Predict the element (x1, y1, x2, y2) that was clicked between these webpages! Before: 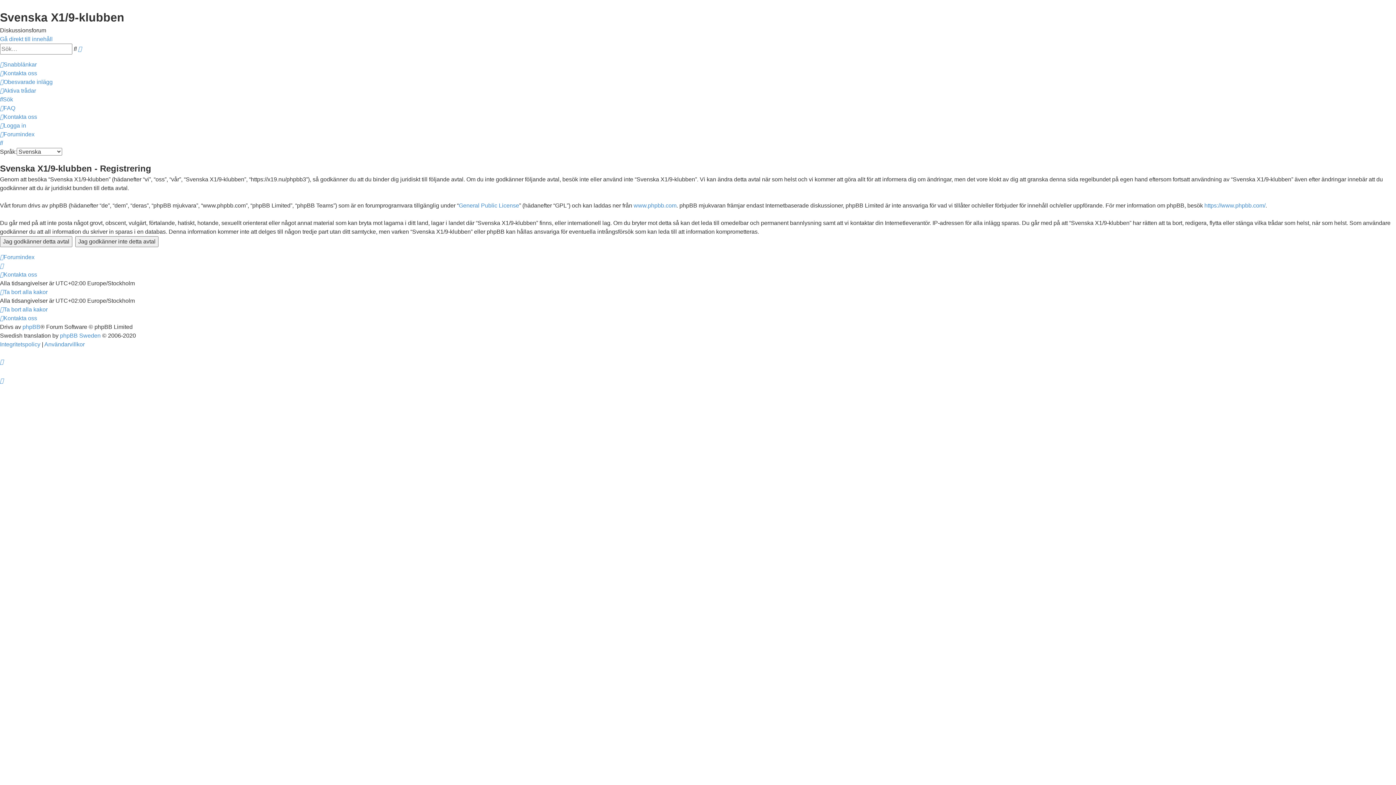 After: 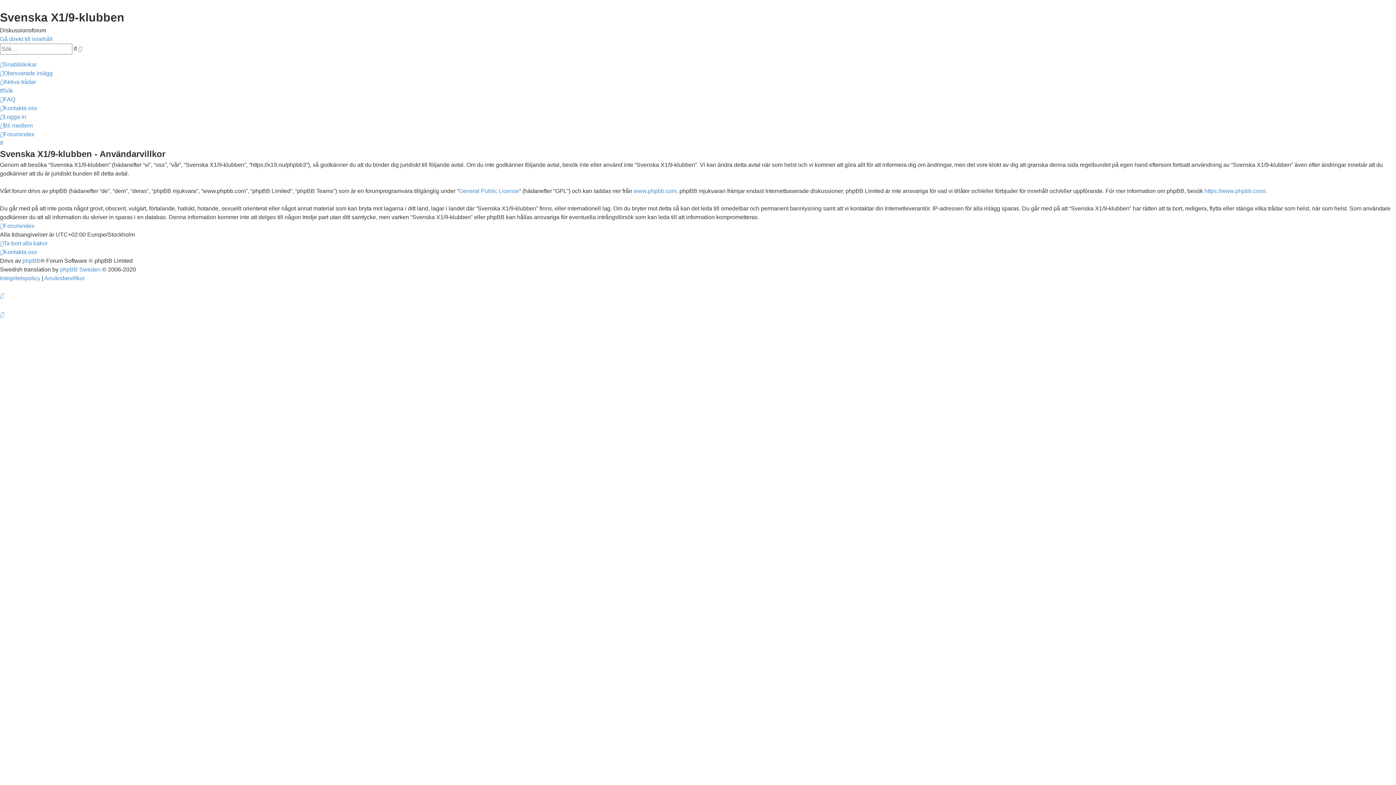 Action: bbox: (44, 341, 84, 347) label: Användarvillkor